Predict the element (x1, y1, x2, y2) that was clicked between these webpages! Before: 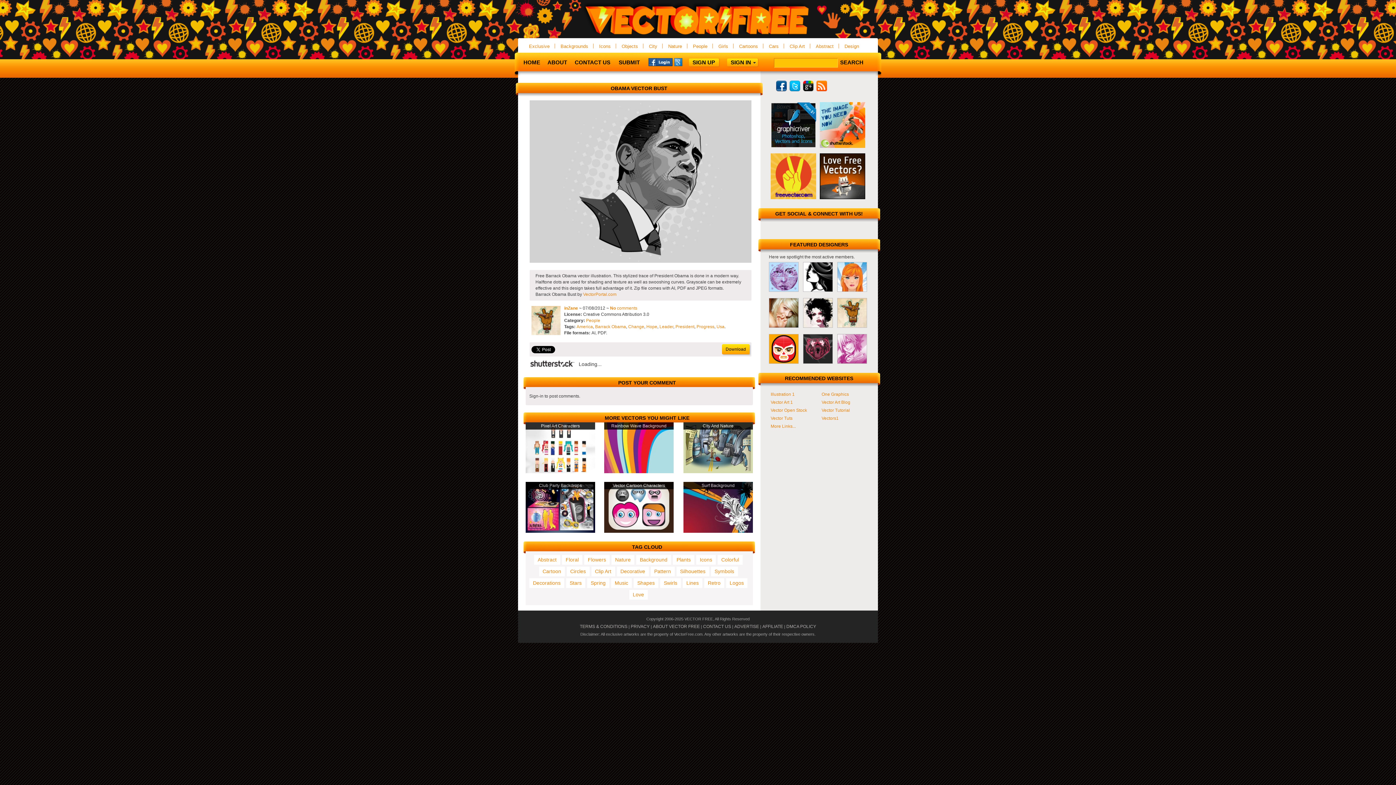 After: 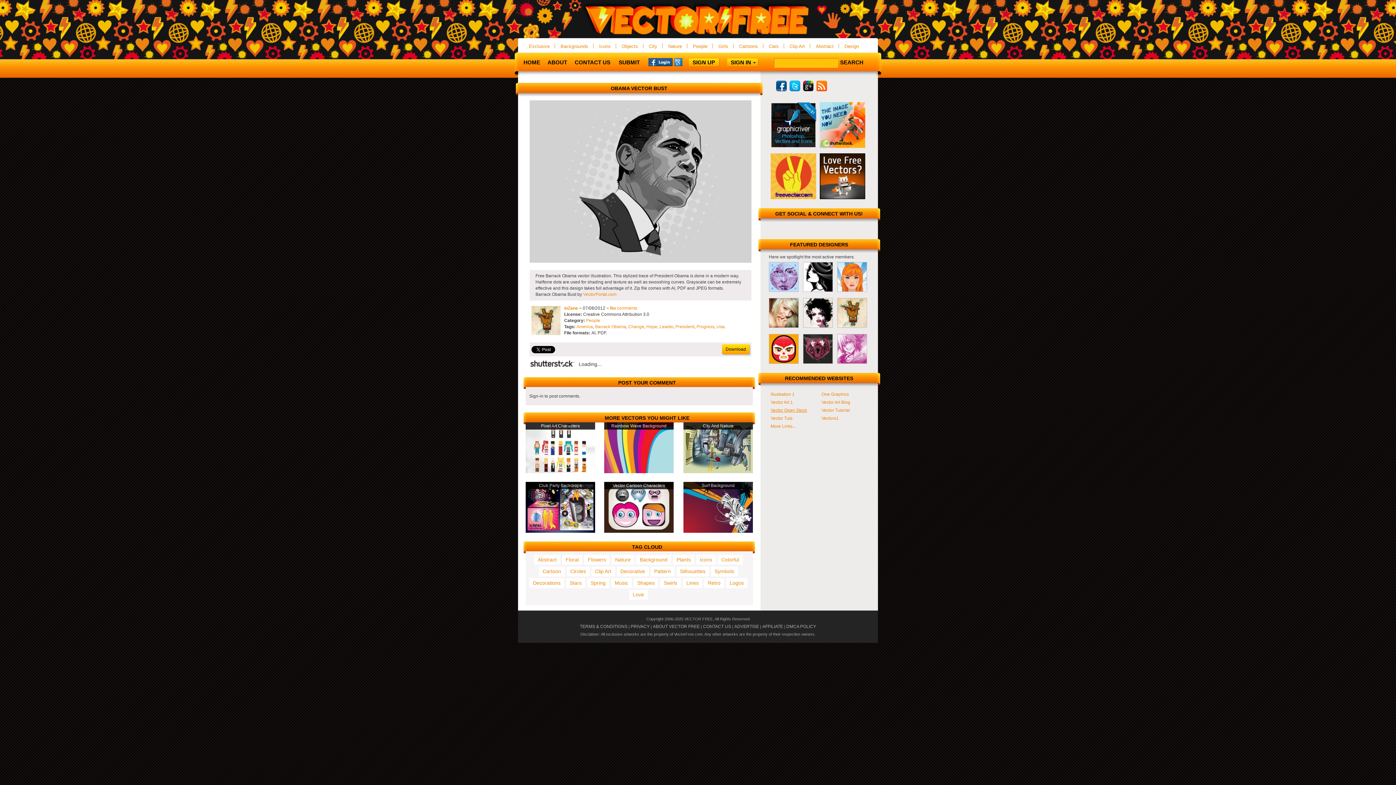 Action: label: Vector Open Stock bbox: (770, 408, 807, 413)